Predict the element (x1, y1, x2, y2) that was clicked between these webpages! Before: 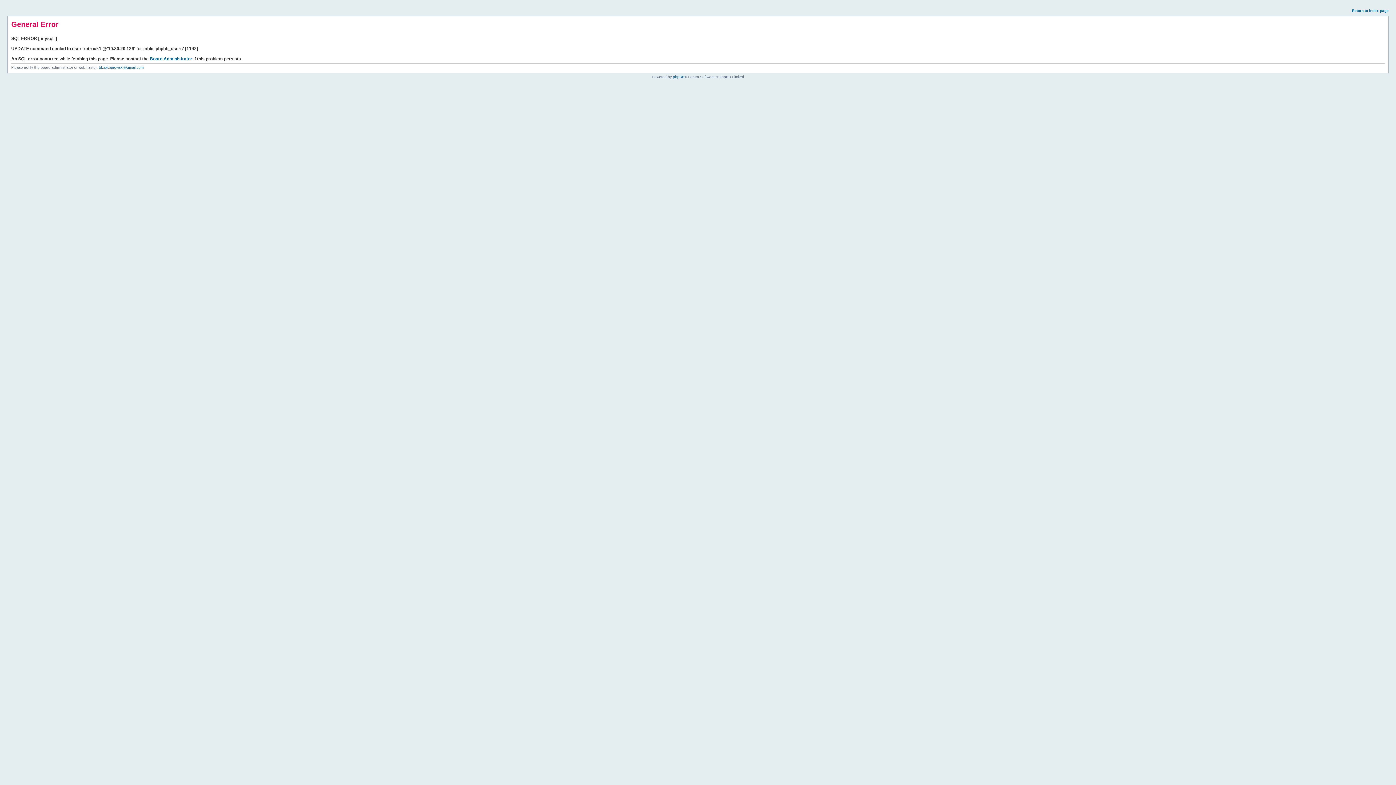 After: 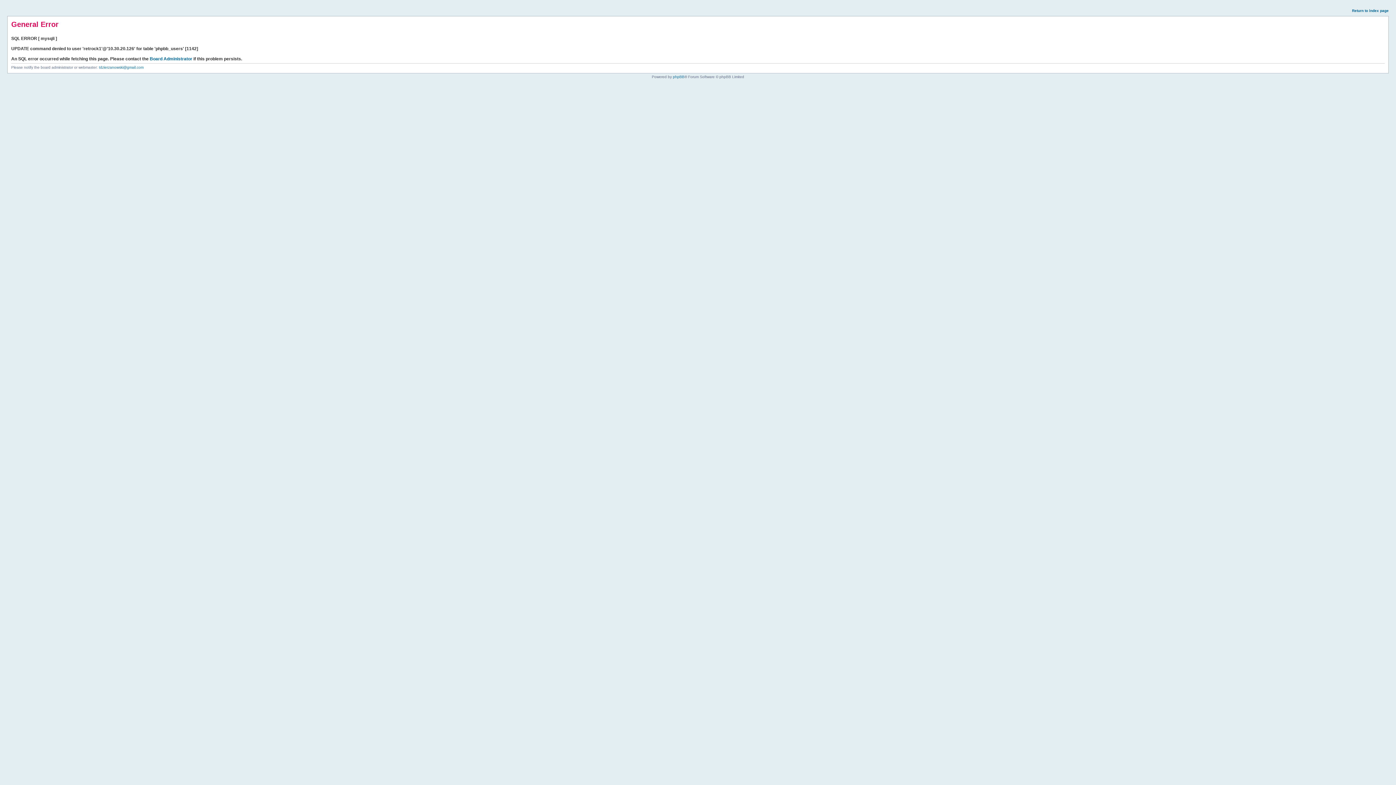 Action: bbox: (1352, 8, 1389, 12) label: Return to index page